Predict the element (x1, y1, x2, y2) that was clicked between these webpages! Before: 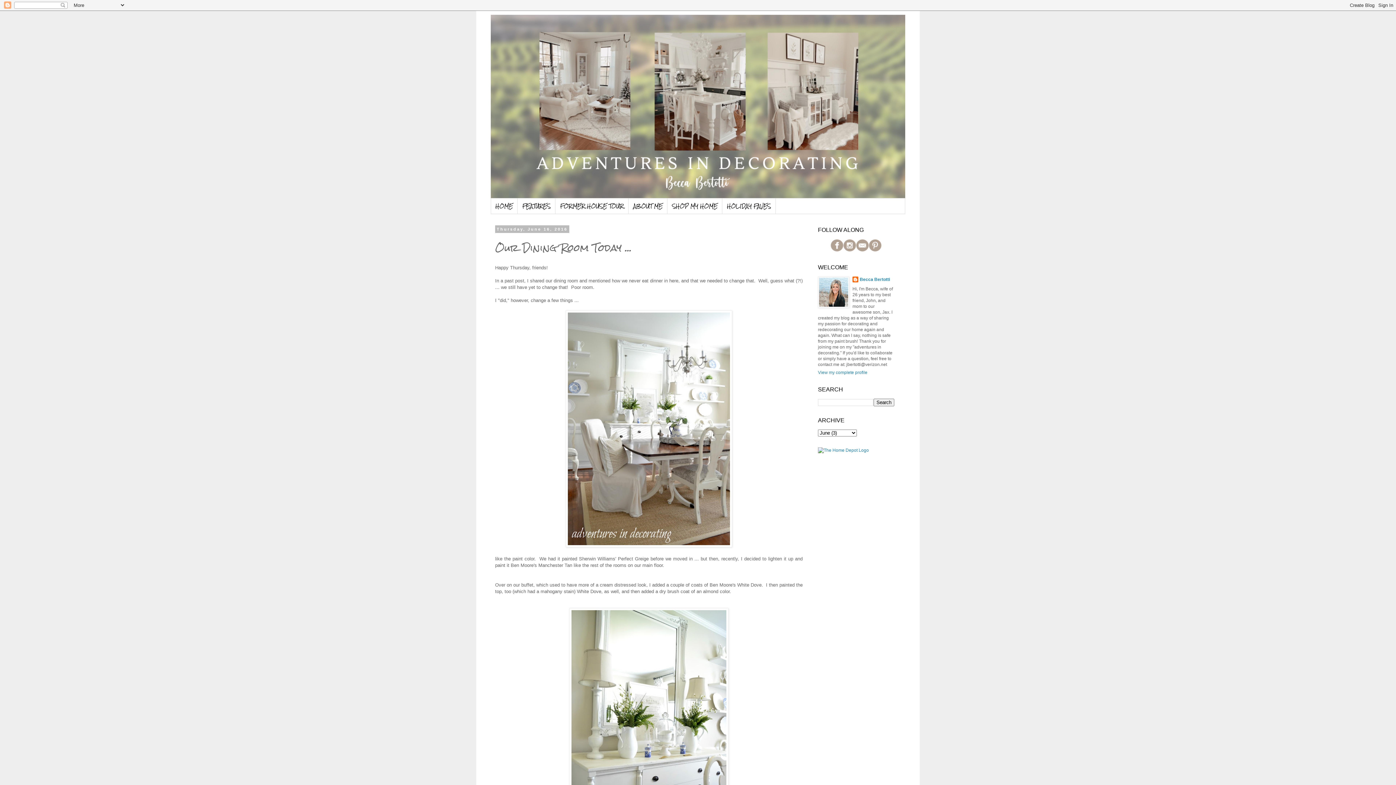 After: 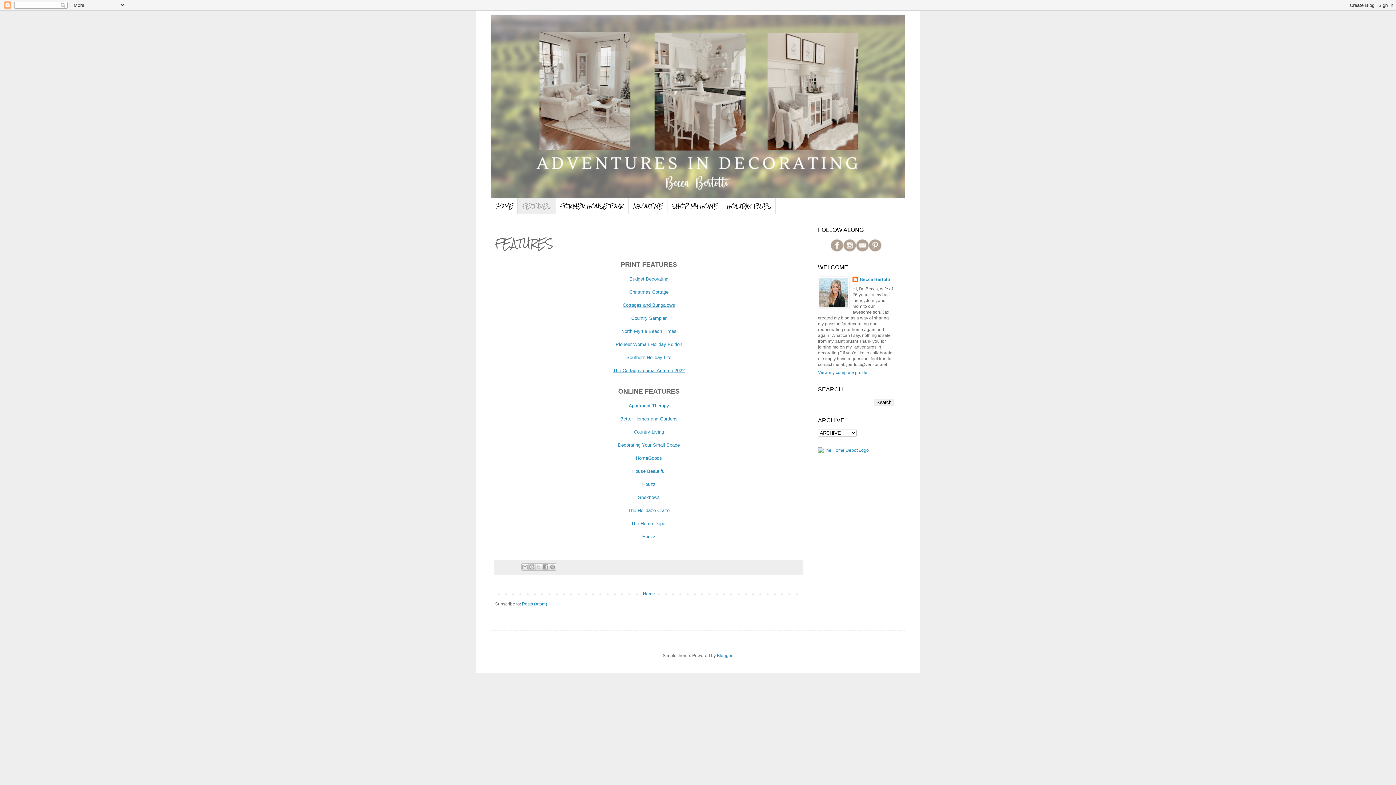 Action: bbox: (517, 198, 555, 213) label: FEATURES